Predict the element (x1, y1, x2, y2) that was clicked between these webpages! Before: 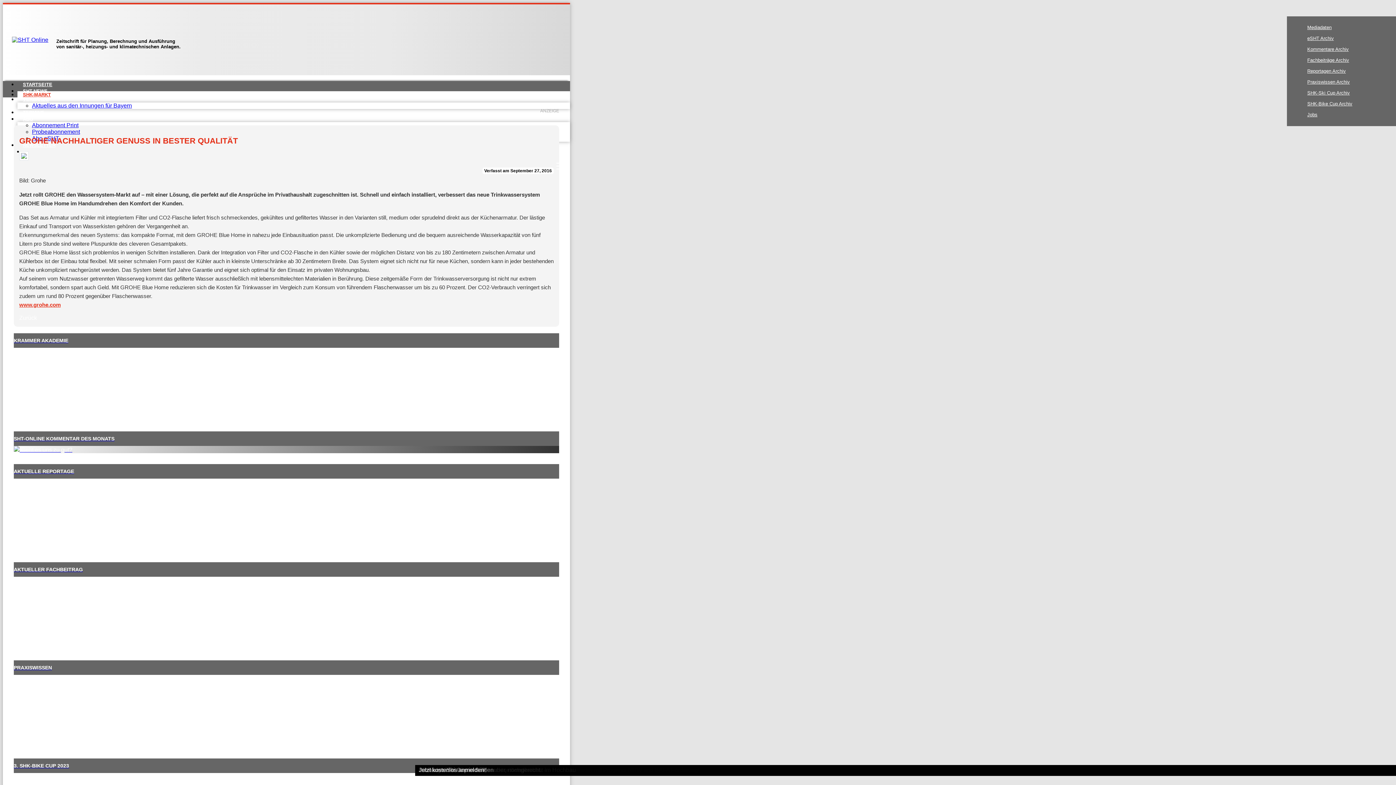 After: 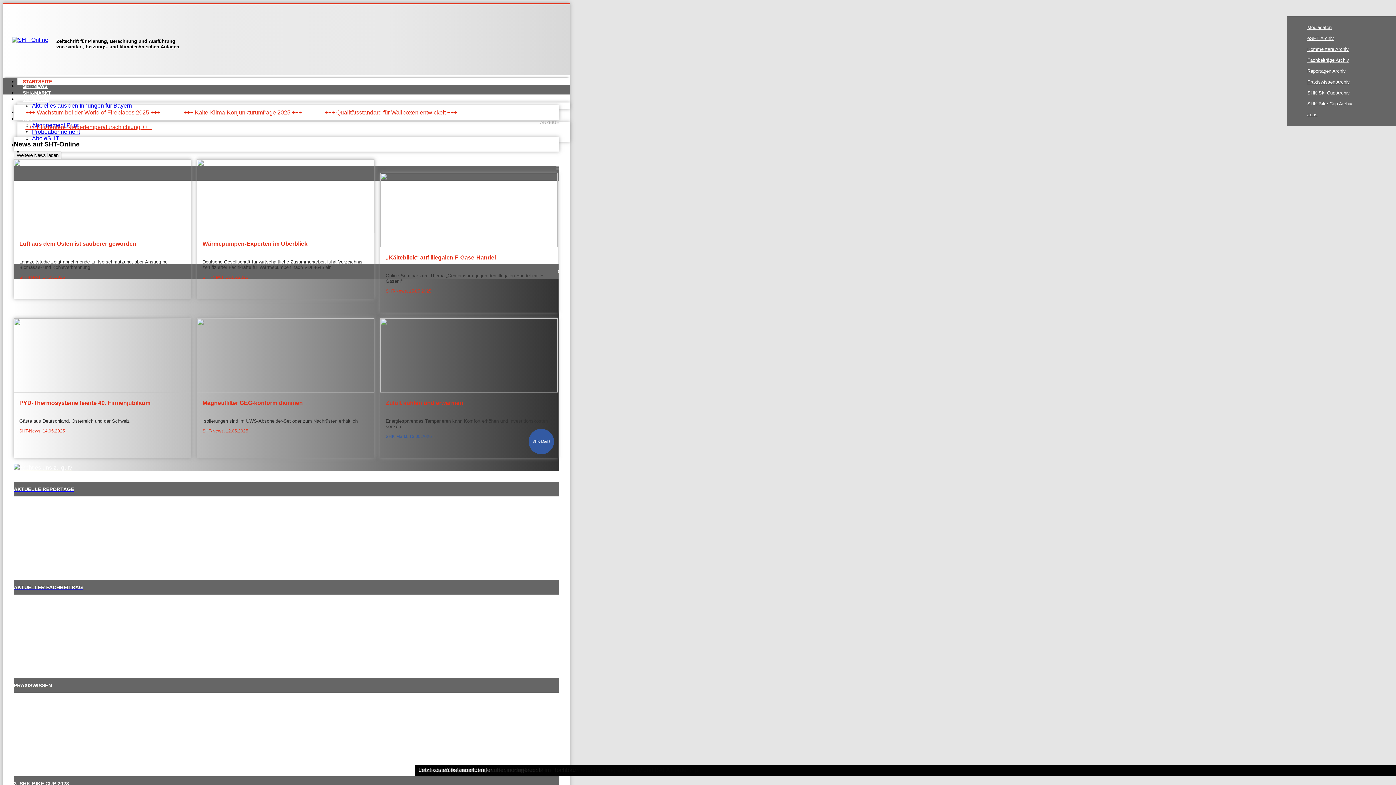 Action: bbox: (17, 81, 57, 87) label: STARTSEITE